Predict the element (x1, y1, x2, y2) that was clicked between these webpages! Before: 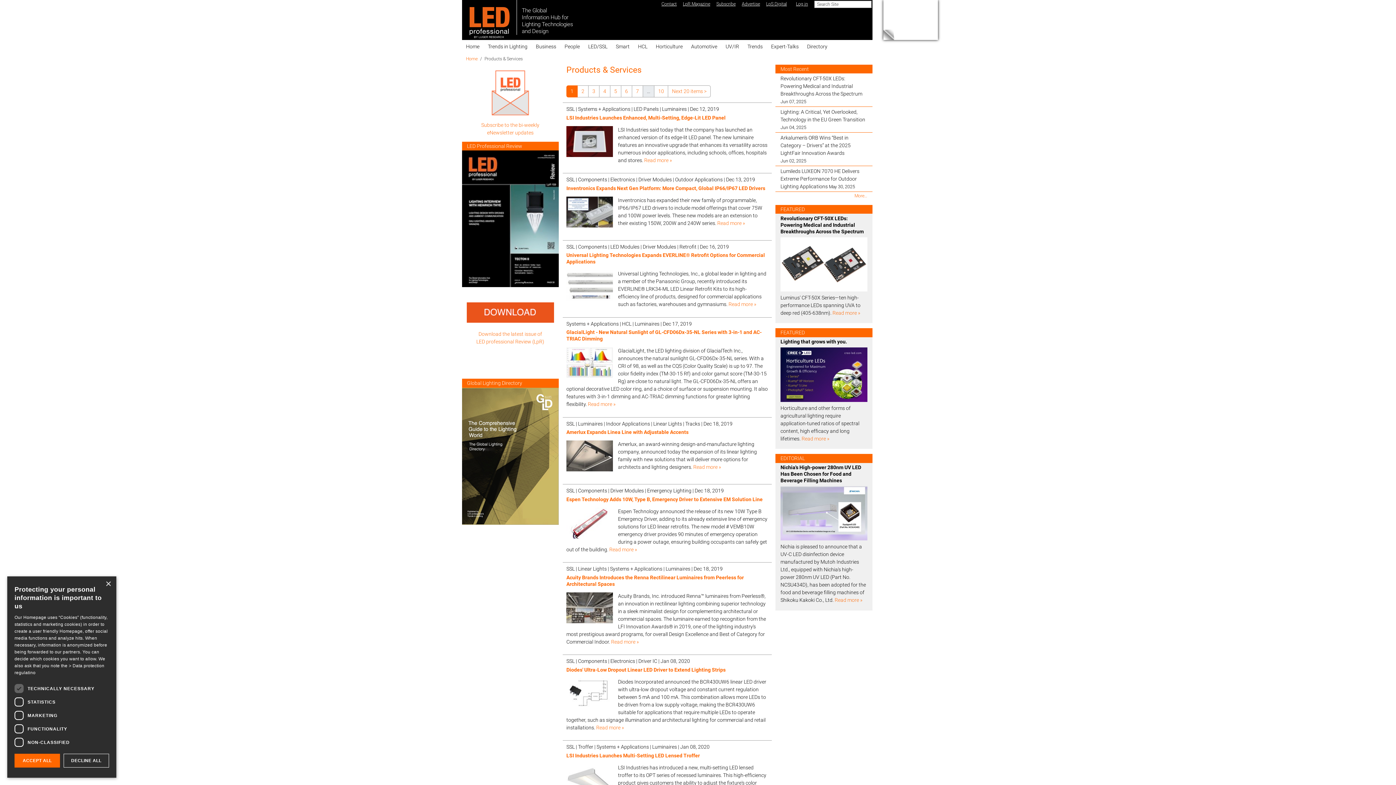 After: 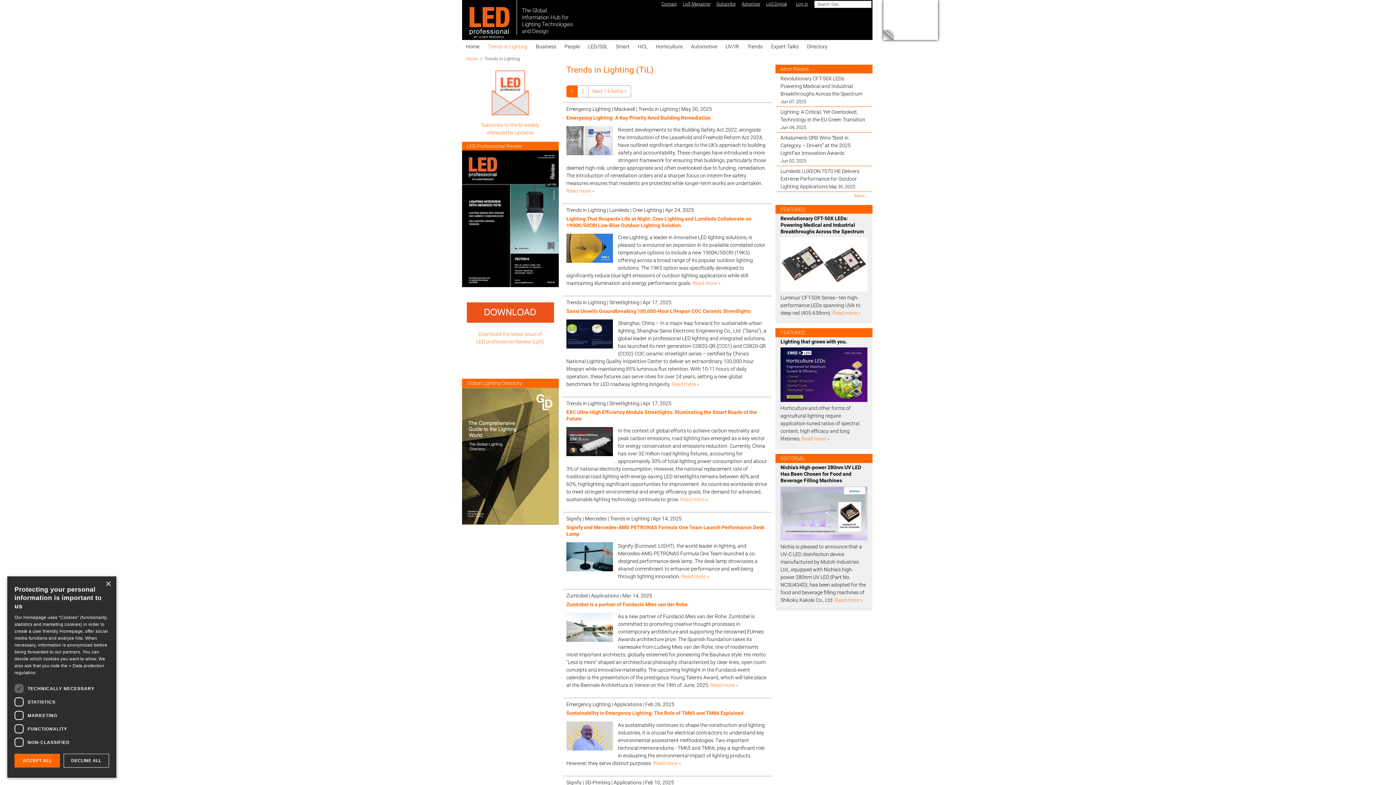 Action: bbox: (483, 41, 531, 52) label: Trends in Lighting